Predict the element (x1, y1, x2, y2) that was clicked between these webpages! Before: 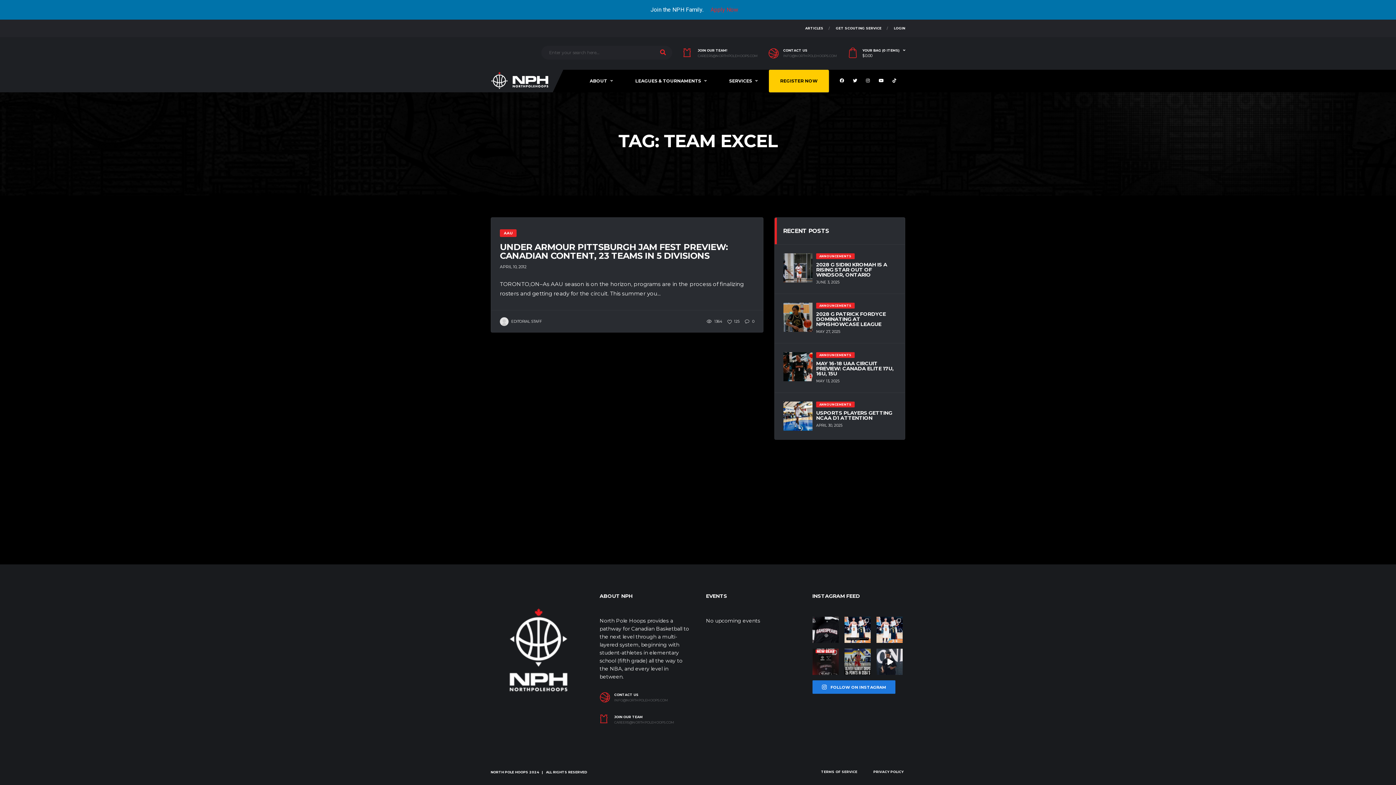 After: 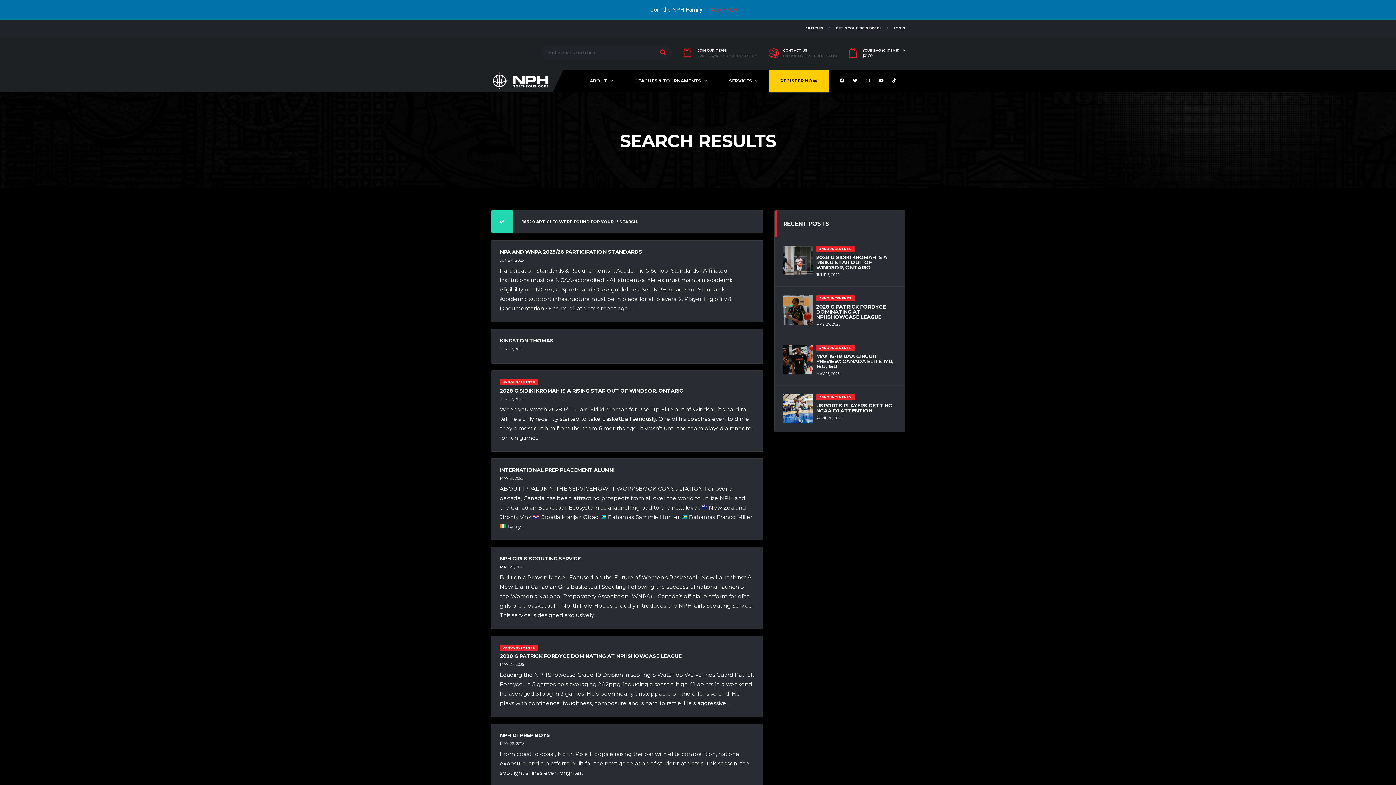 Action: bbox: (653, 45, 672, 59)